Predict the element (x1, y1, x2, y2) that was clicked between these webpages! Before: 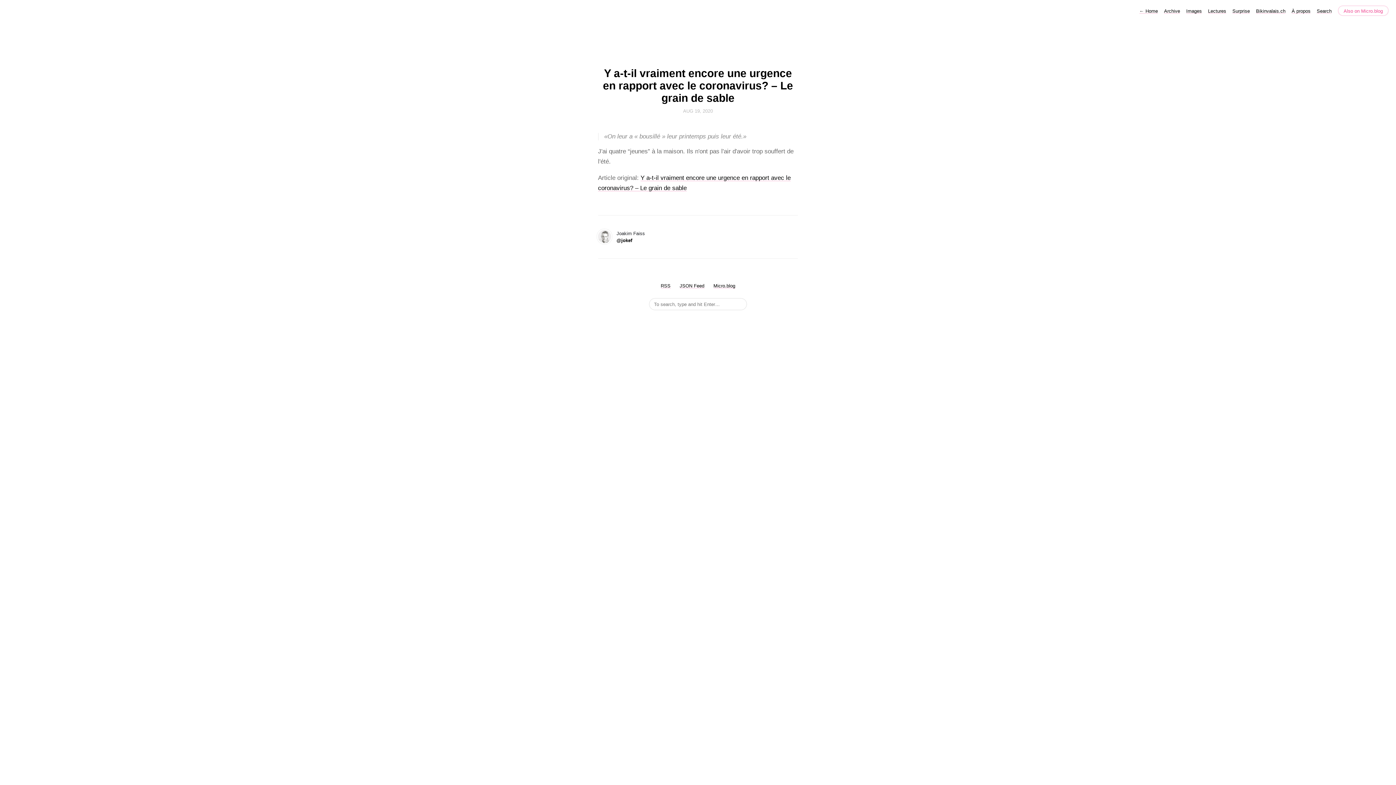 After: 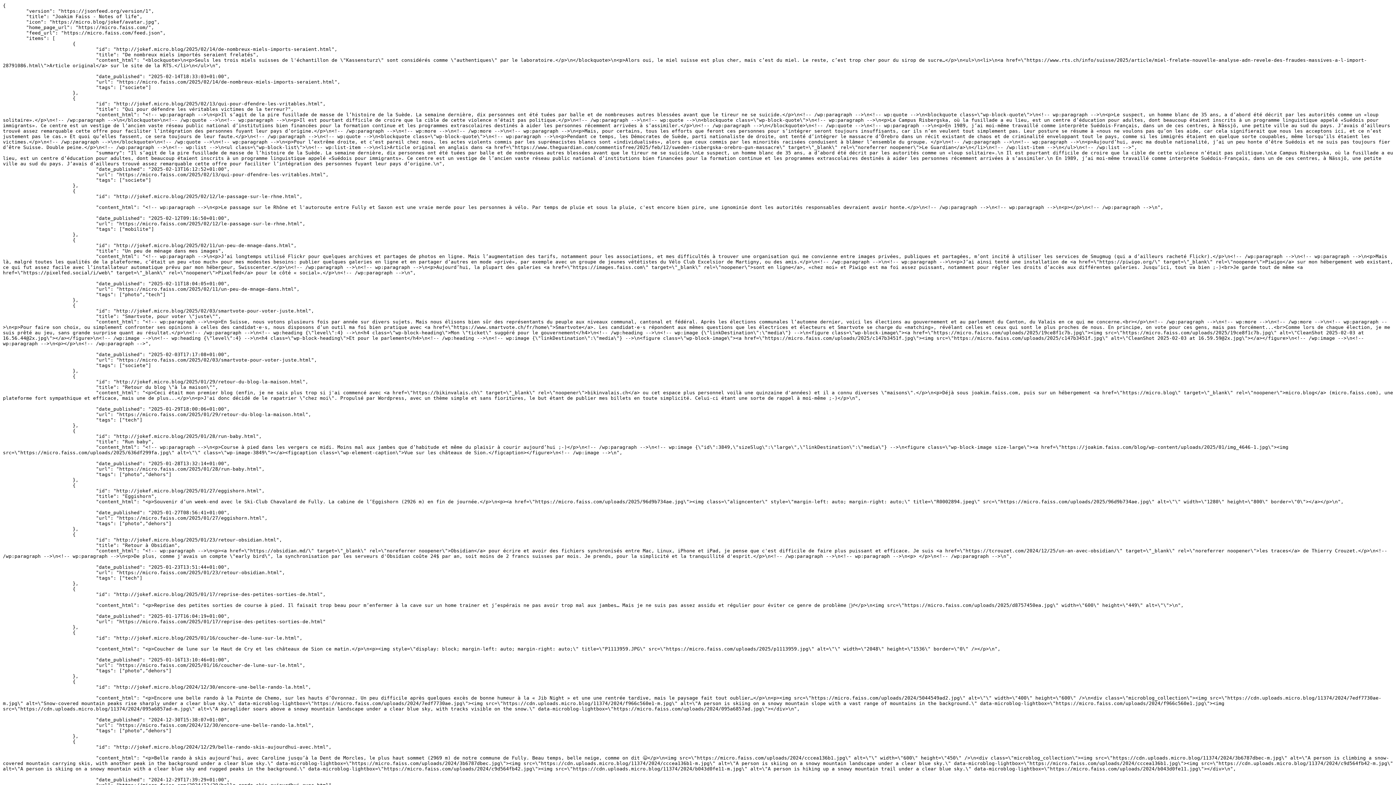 Action: bbox: (679, 283, 704, 288) label: JSON Feed